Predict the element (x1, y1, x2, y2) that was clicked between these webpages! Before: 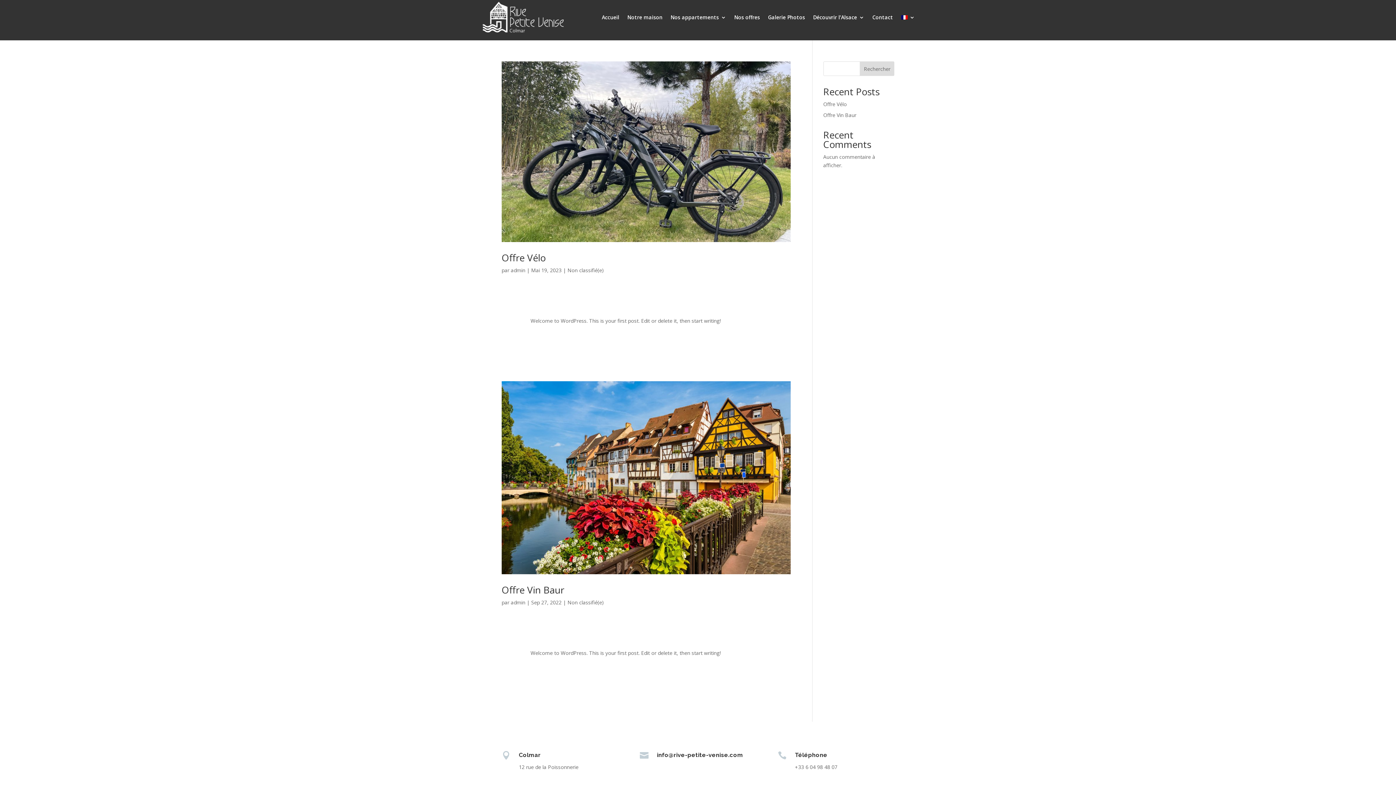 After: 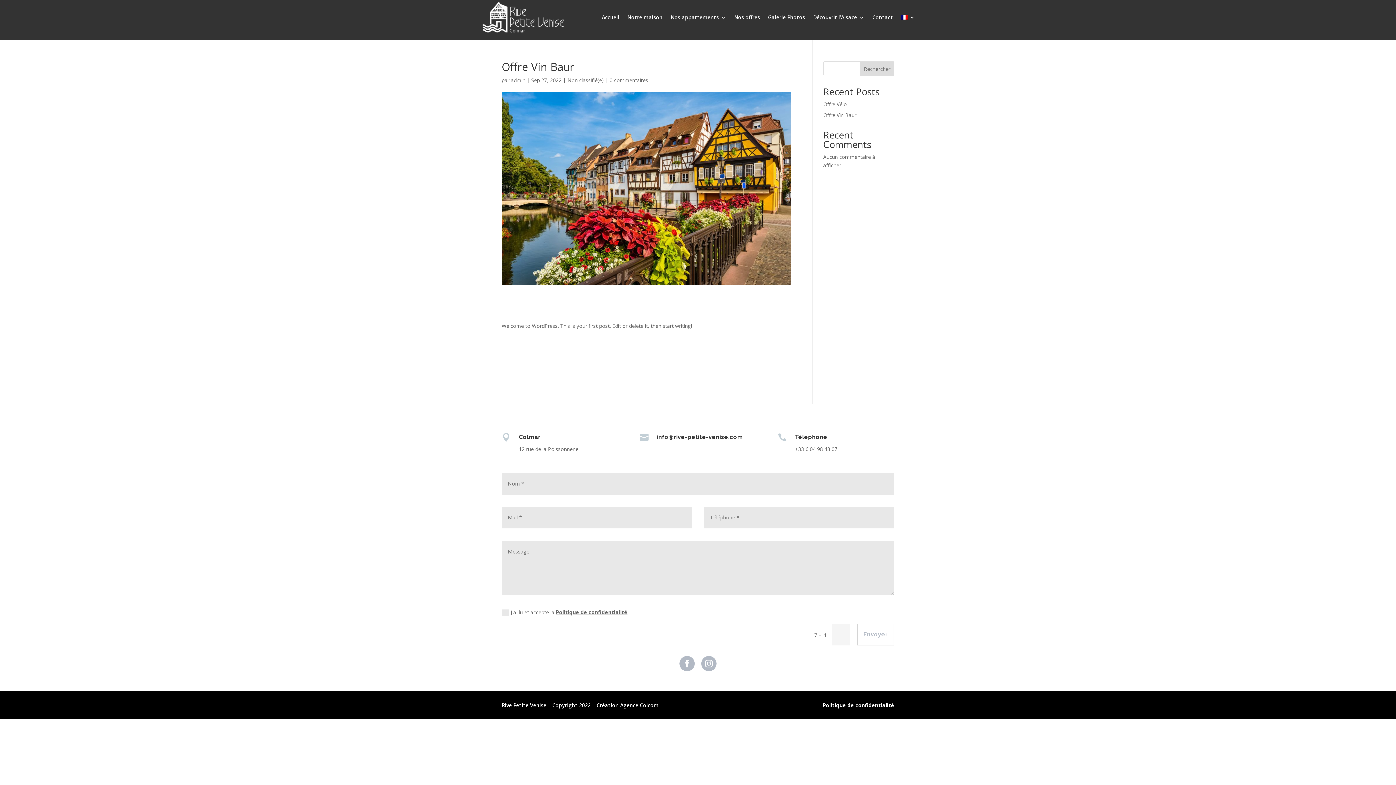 Action: bbox: (501, 381, 790, 574)